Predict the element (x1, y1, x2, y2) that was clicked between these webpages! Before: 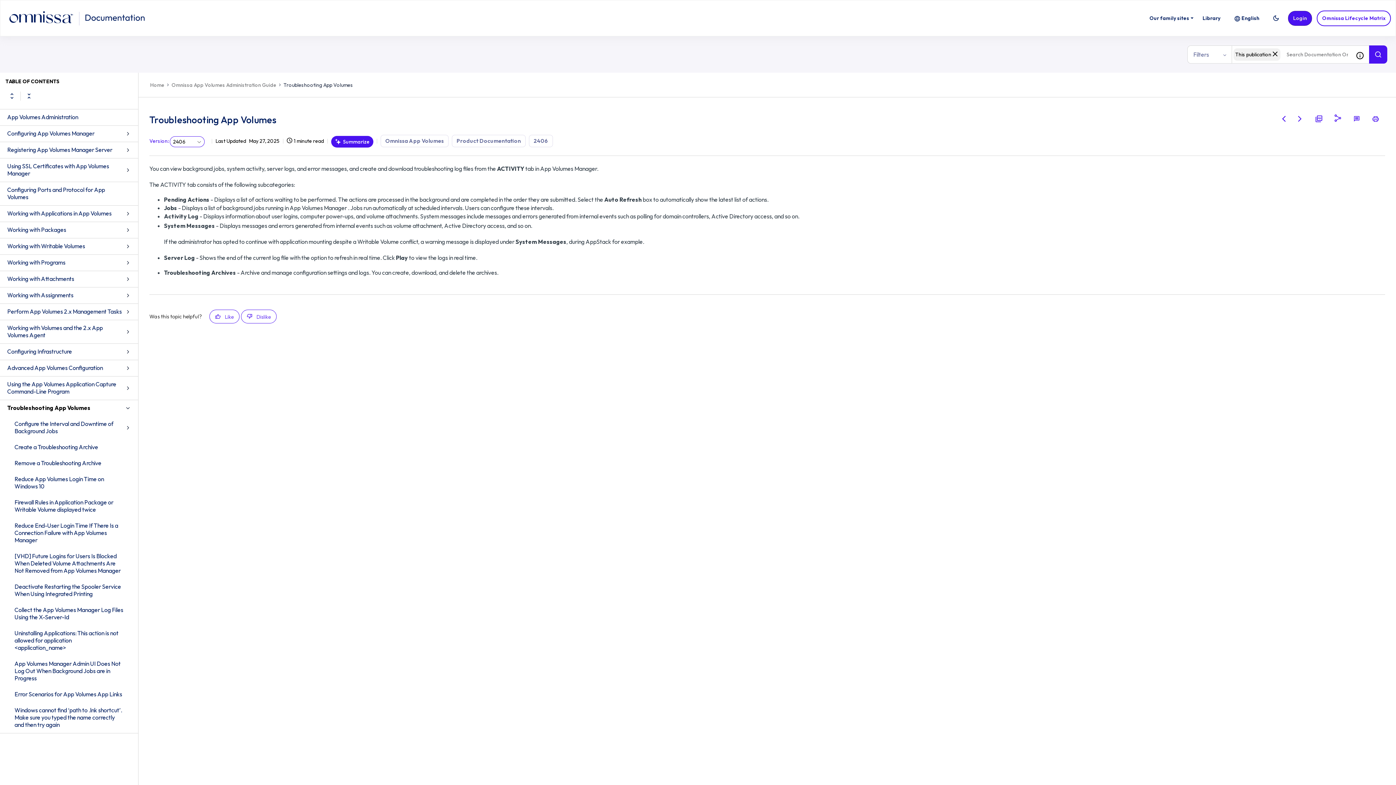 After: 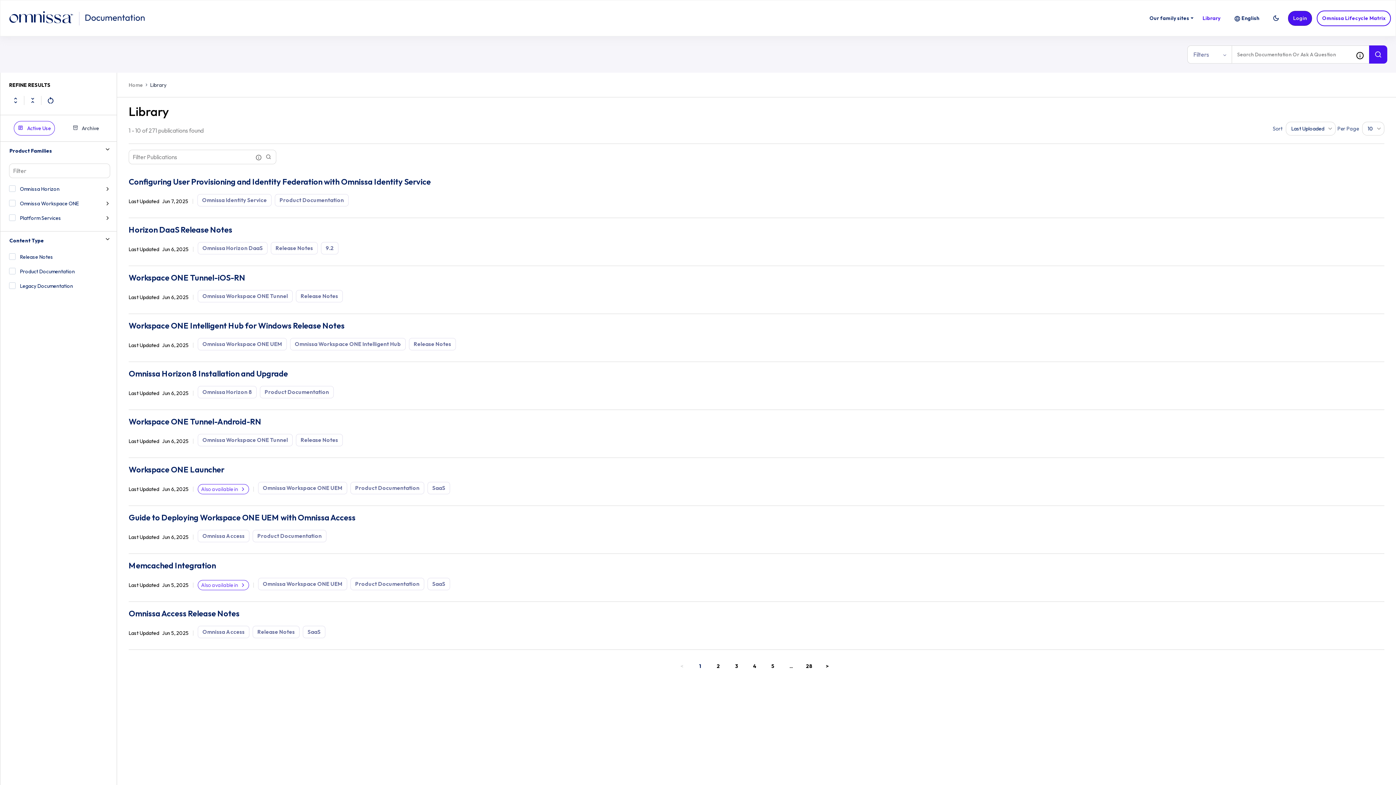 Action: label: Library bbox: (1202, 11, 1225, 25)